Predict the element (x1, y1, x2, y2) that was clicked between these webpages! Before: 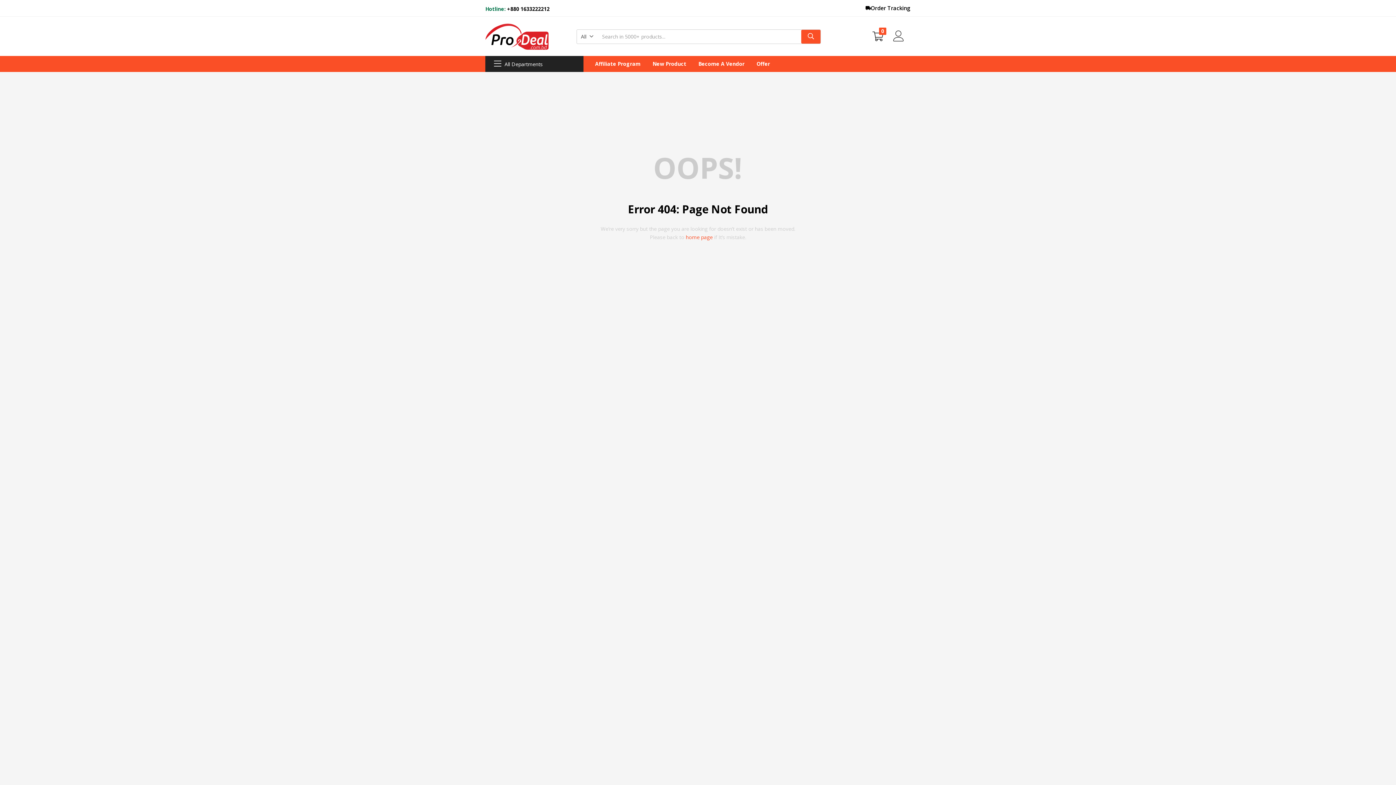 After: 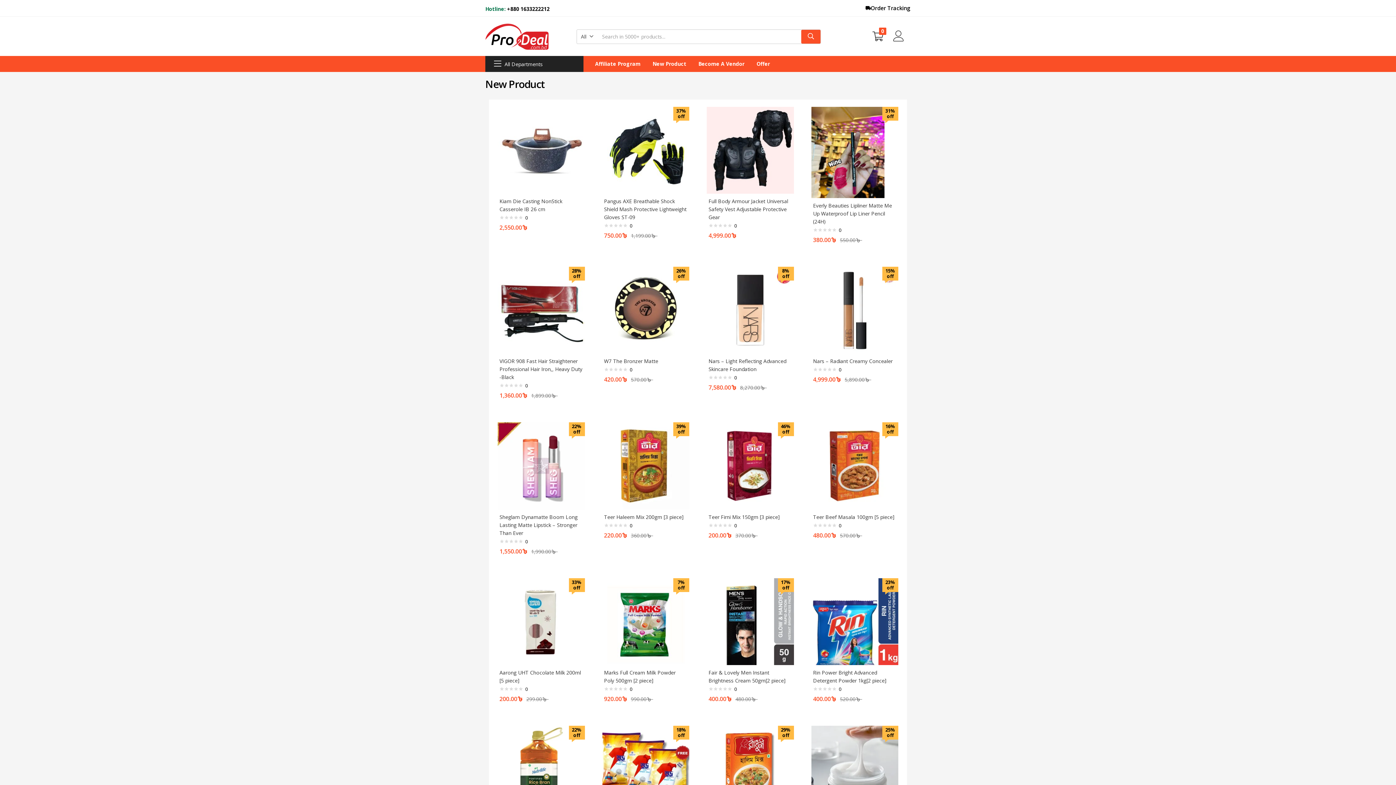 Action: bbox: (652, 55, 686, 71) label: New Product